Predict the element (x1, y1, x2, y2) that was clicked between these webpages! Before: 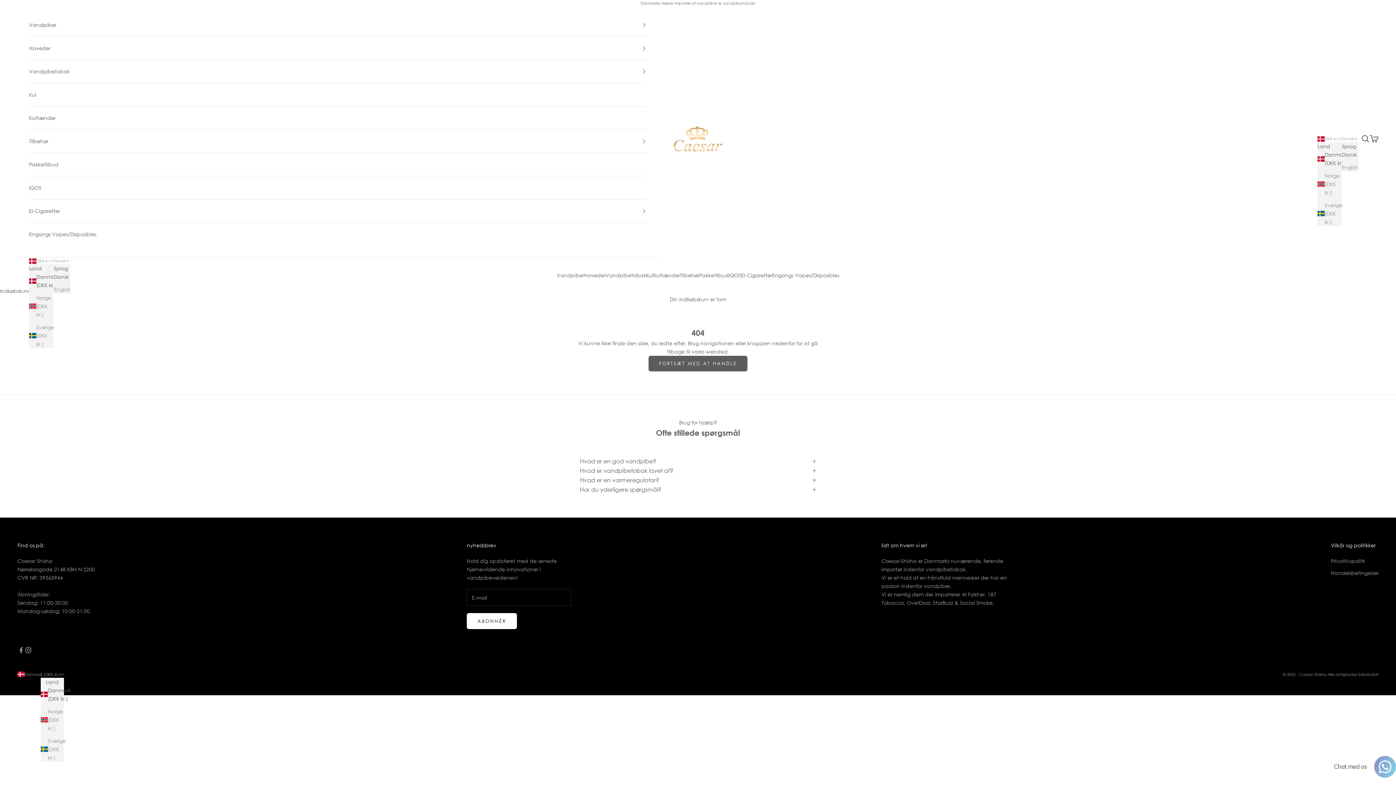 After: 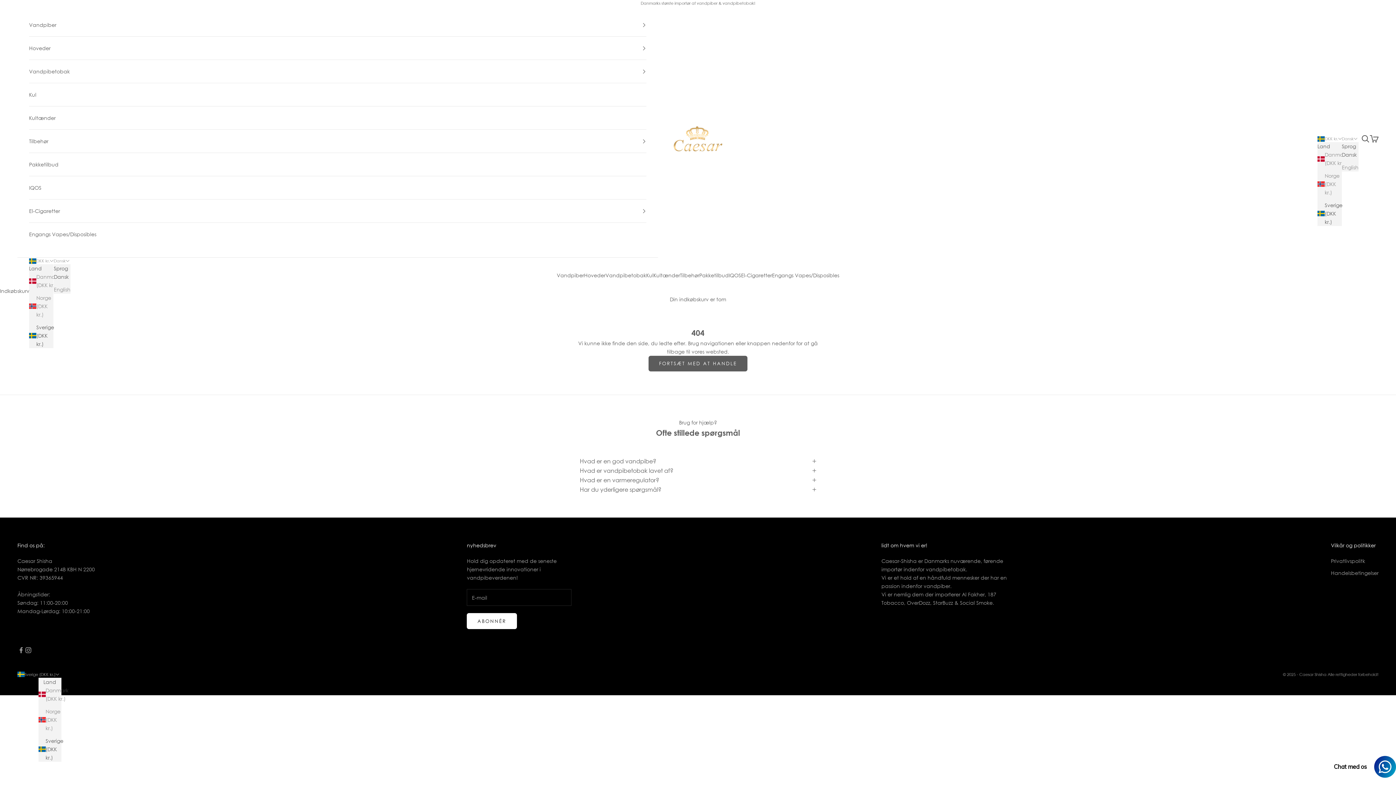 Action: bbox: (1317, 201, 1342, 226) label: Sverige (DKK kr.)